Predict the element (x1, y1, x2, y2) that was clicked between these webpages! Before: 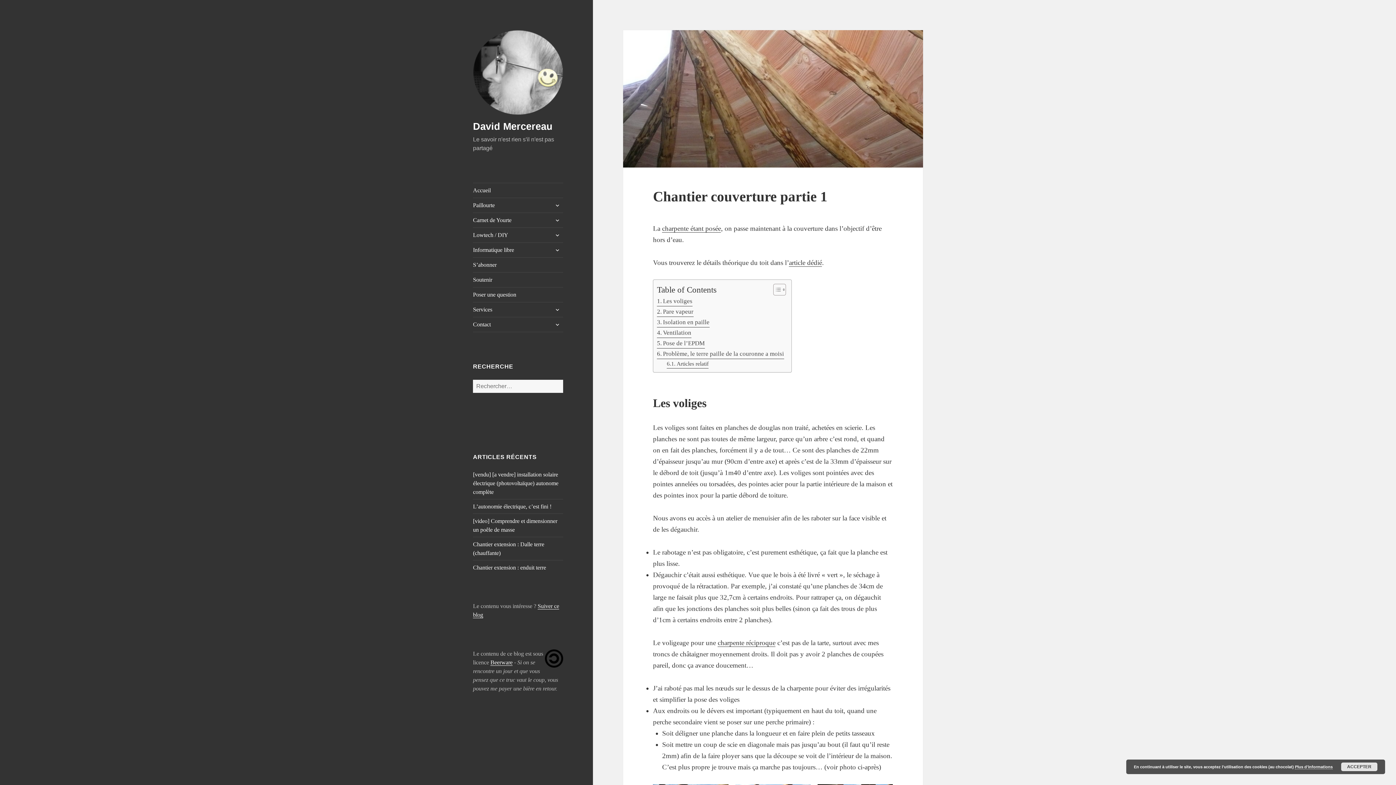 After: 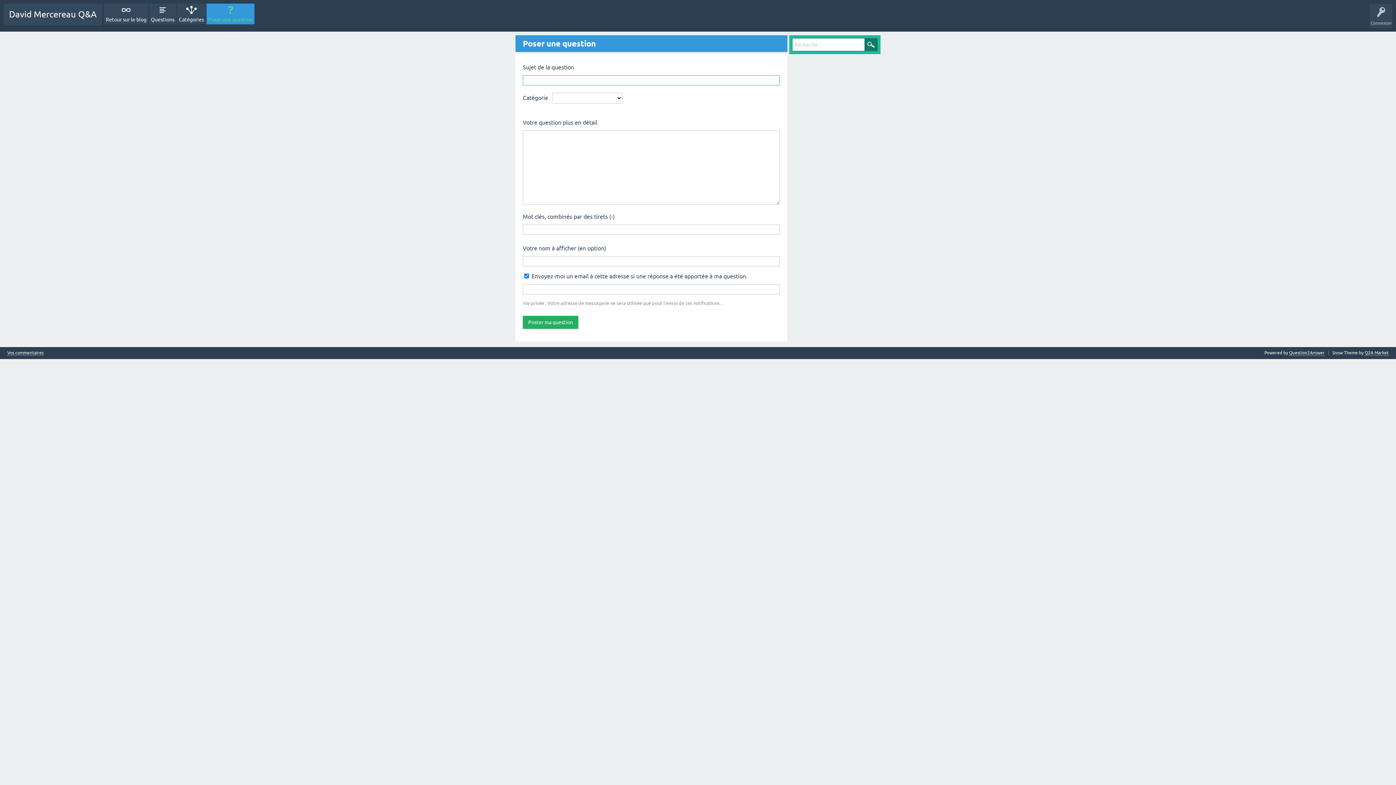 Action: bbox: (473, 287, 563, 302) label: Poser une question